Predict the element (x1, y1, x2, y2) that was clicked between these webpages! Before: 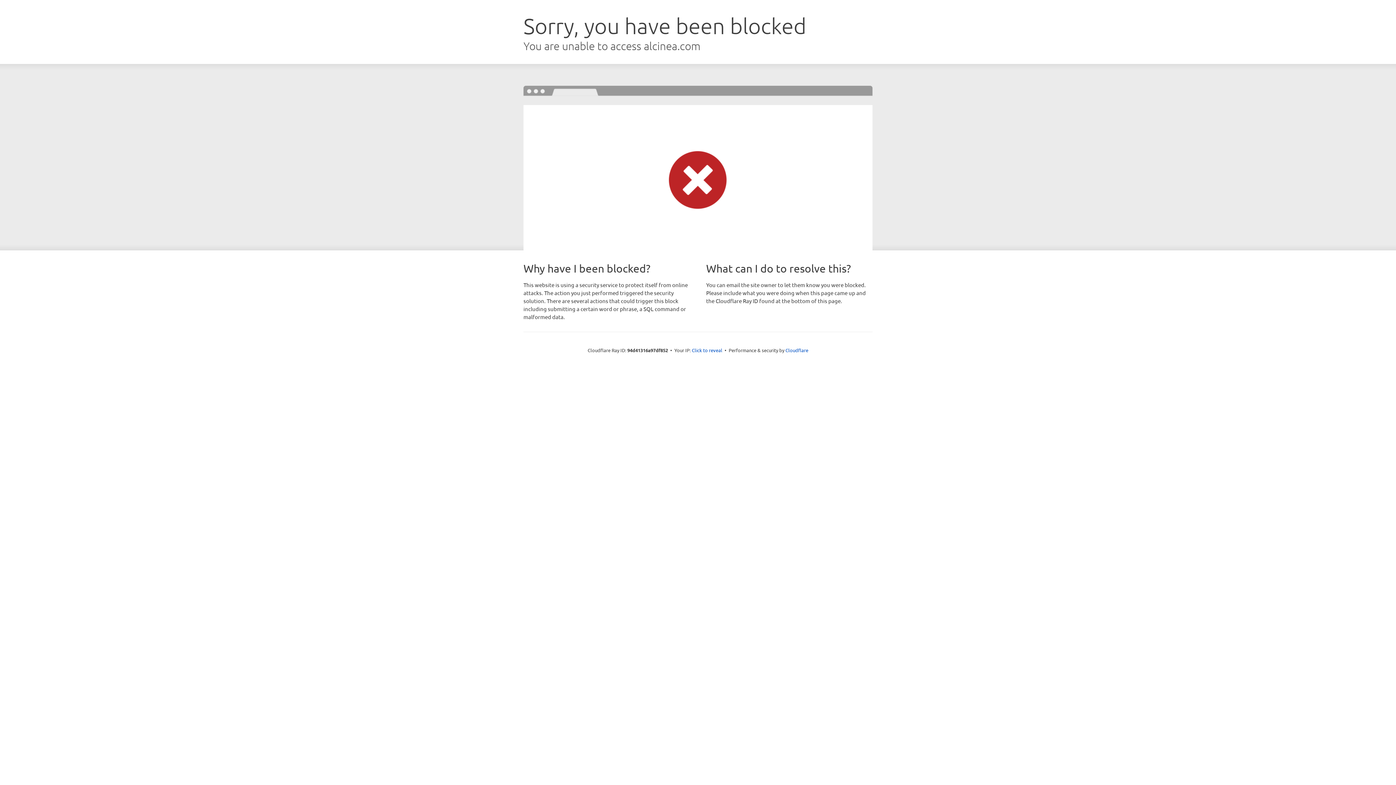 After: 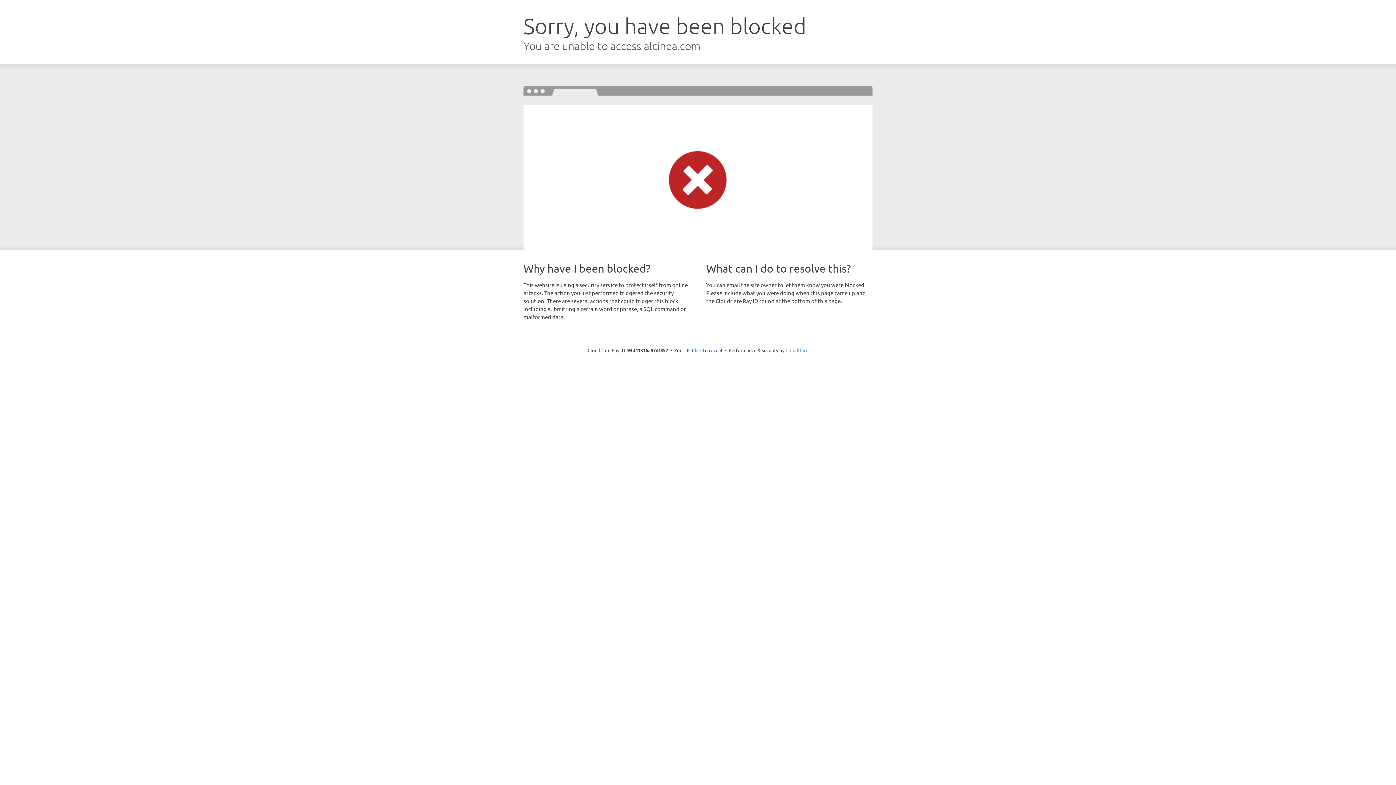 Action: label: Cloudflare bbox: (785, 347, 808, 353)